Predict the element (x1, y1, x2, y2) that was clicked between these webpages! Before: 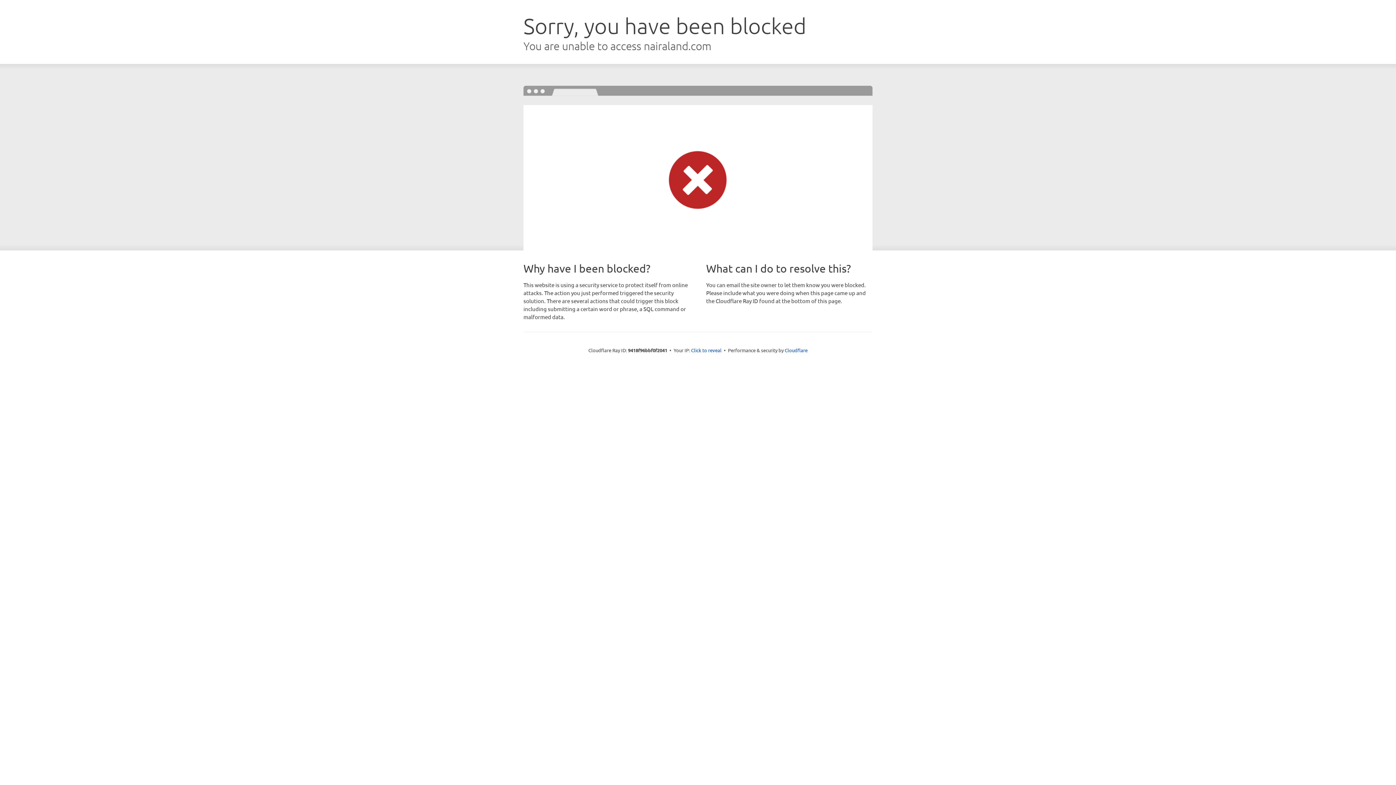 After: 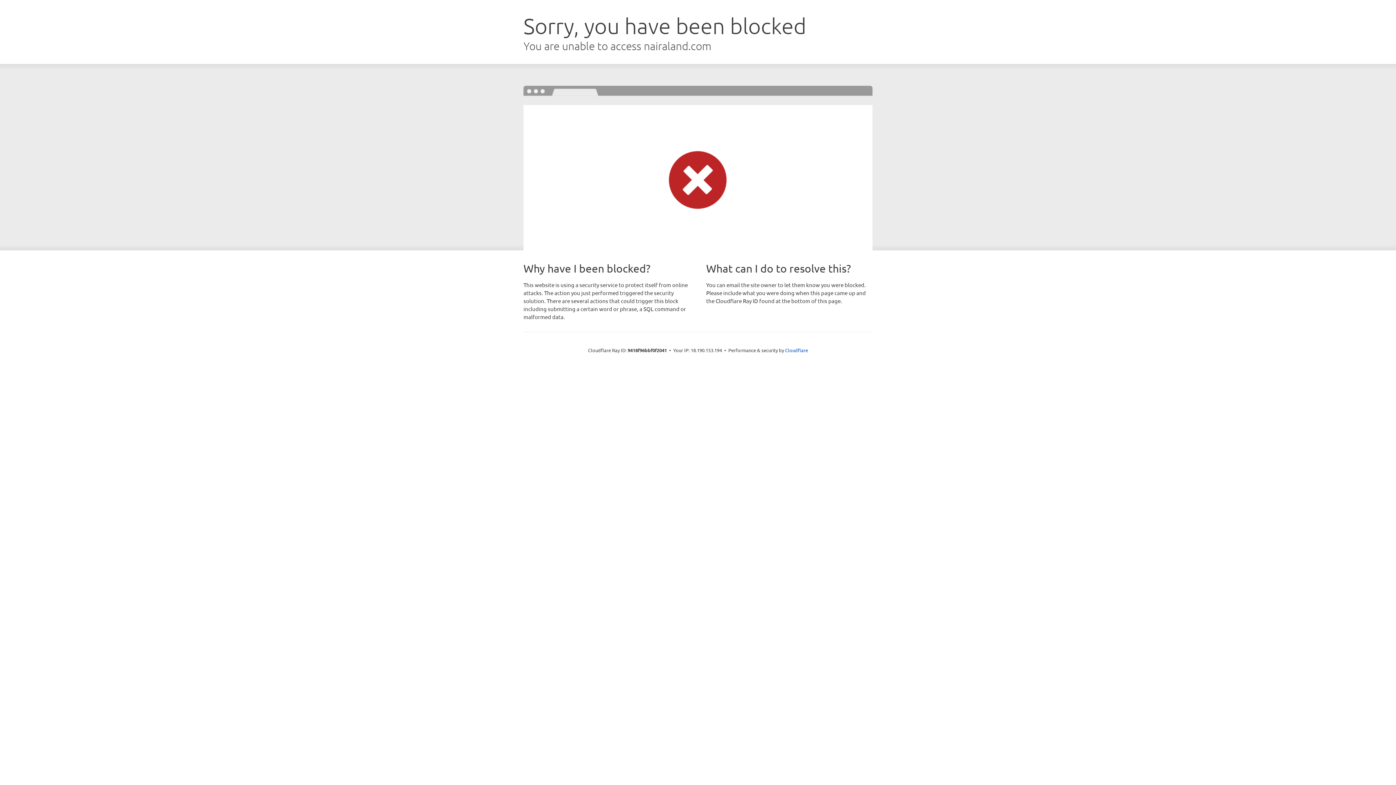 Action: label: Click to reveal bbox: (691, 346, 721, 353)